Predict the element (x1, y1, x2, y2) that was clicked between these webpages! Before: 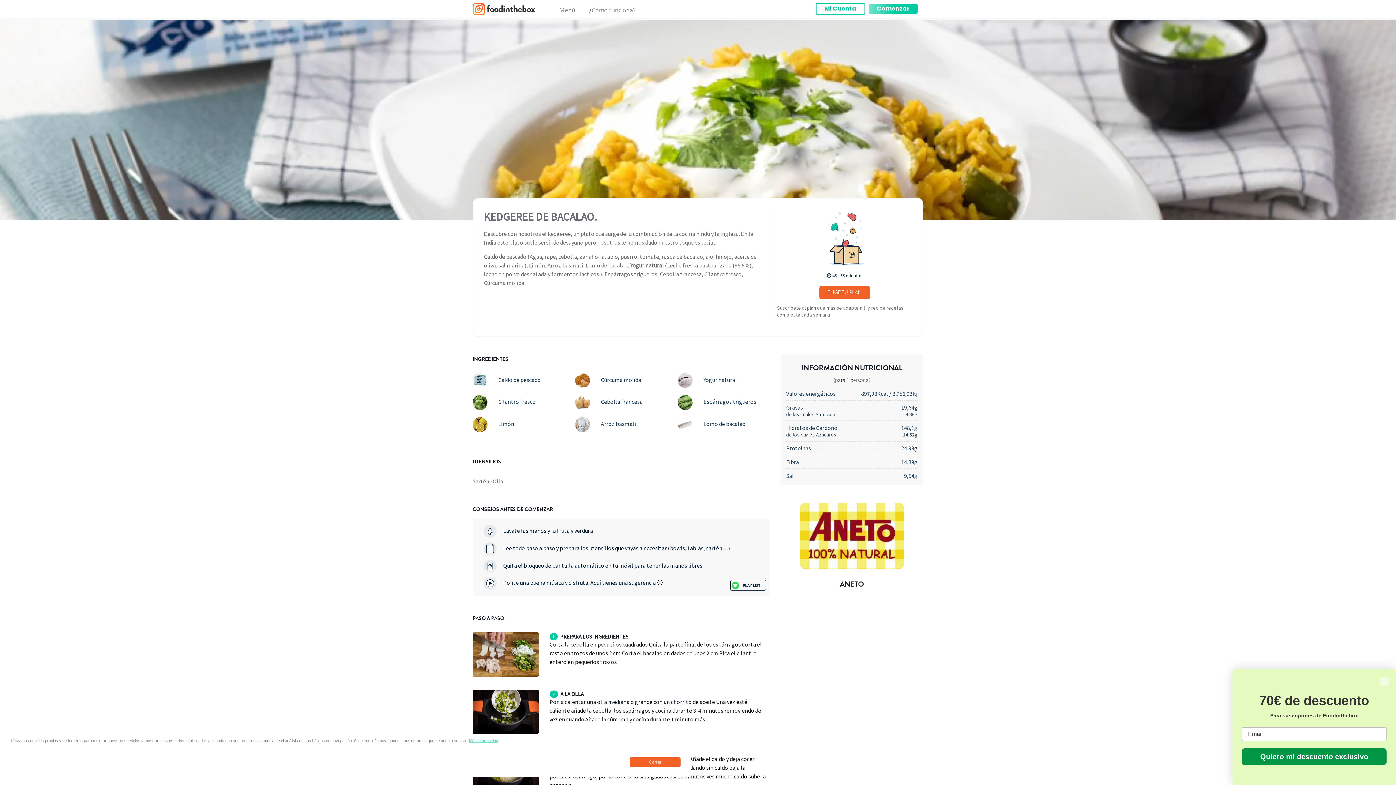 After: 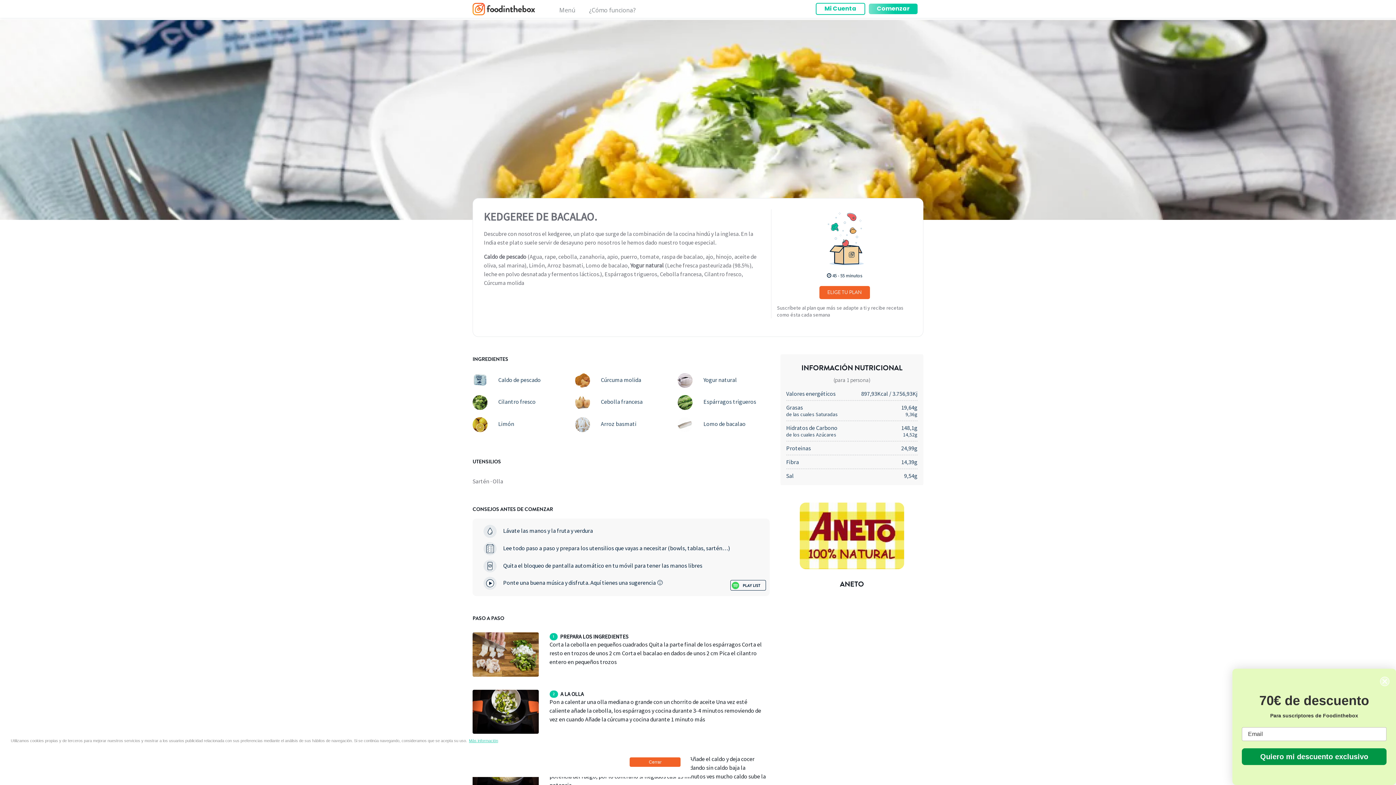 Action: bbox: (730, 579, 766, 590)